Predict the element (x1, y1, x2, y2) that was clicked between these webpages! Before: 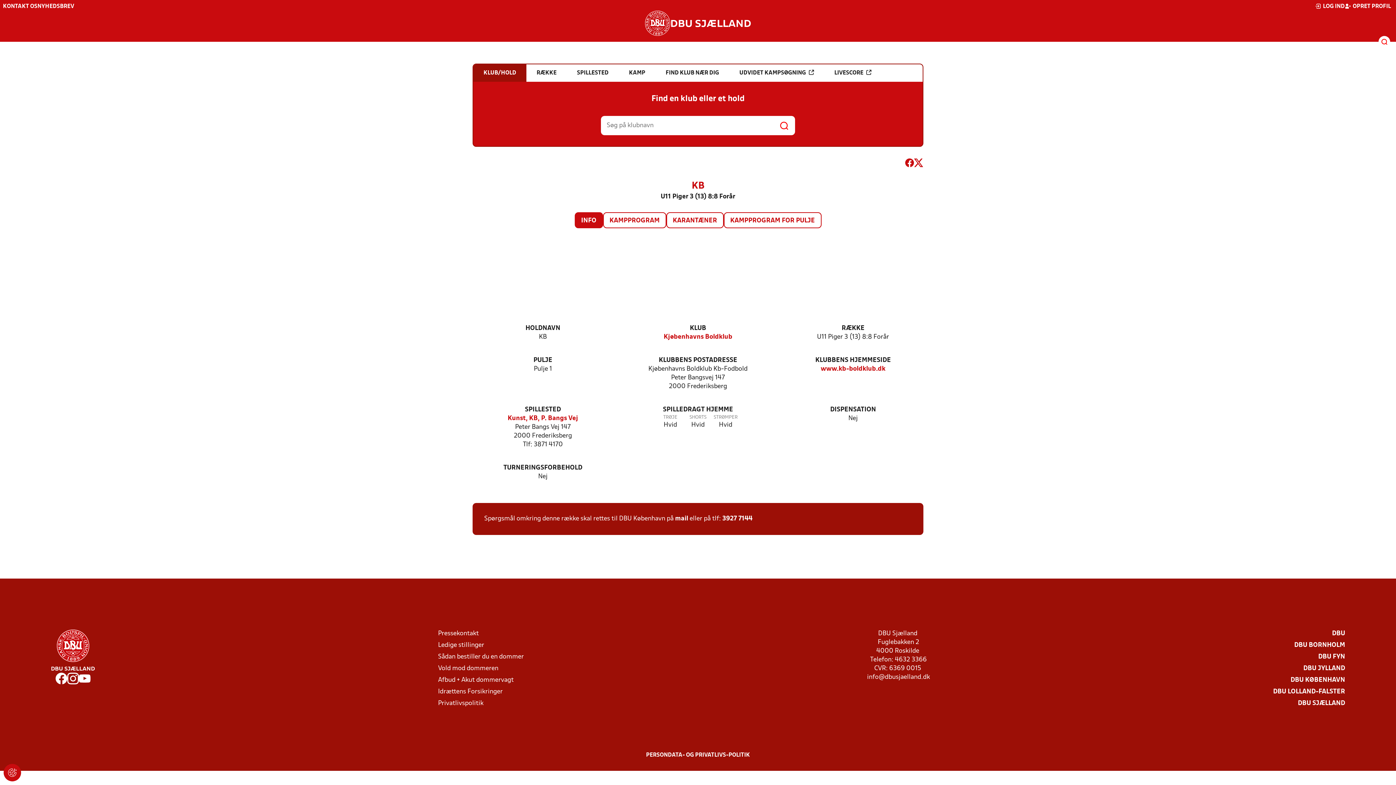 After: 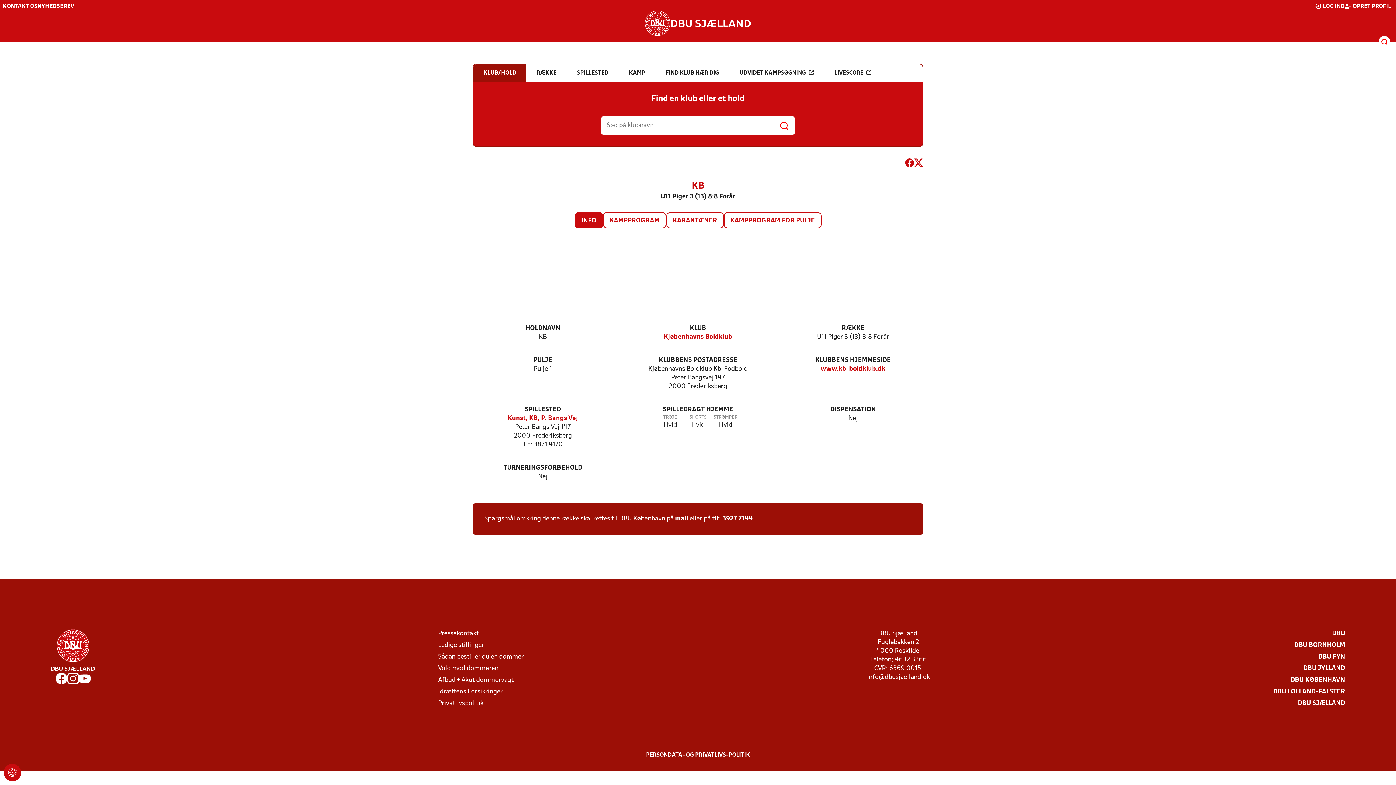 Action: label: info@dbusjaelland.dk bbox: (867, 674, 930, 680)